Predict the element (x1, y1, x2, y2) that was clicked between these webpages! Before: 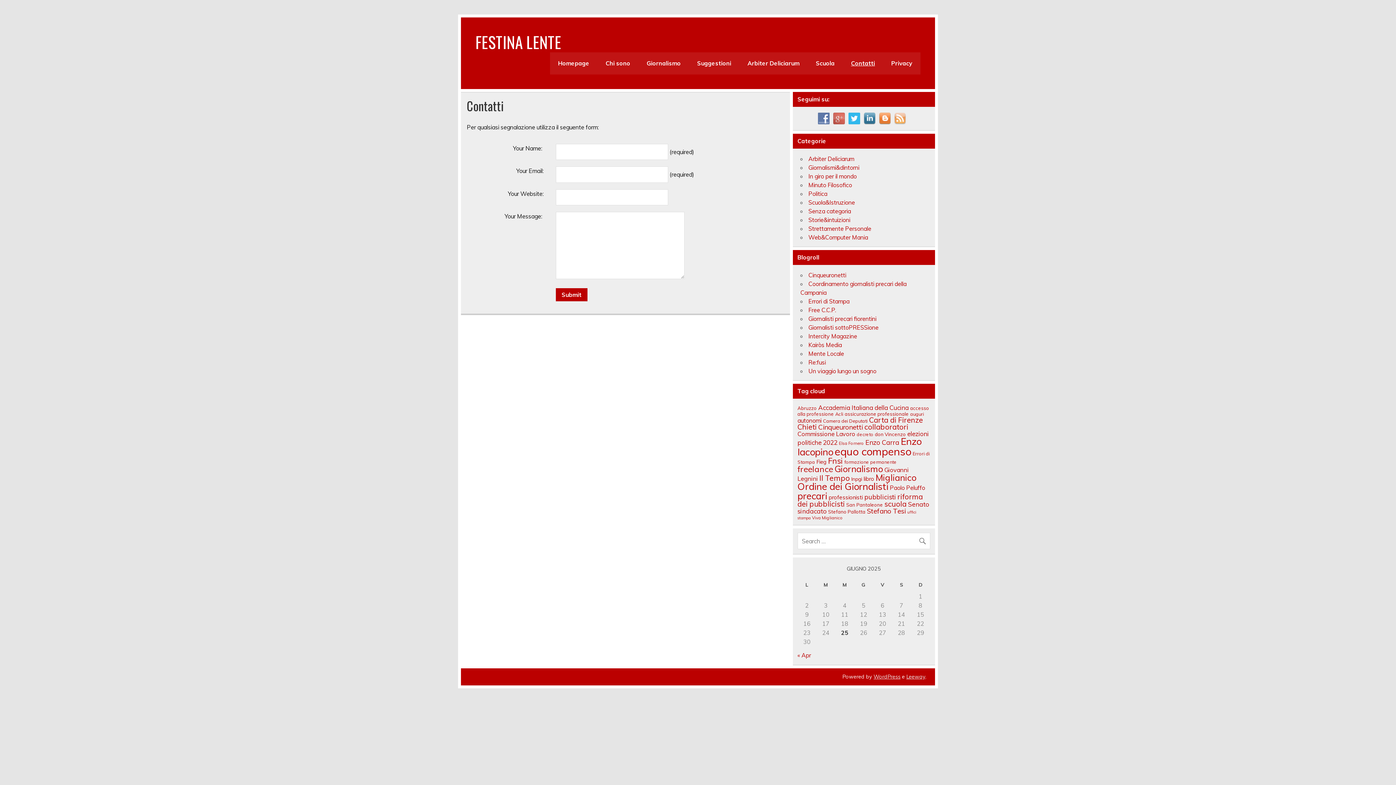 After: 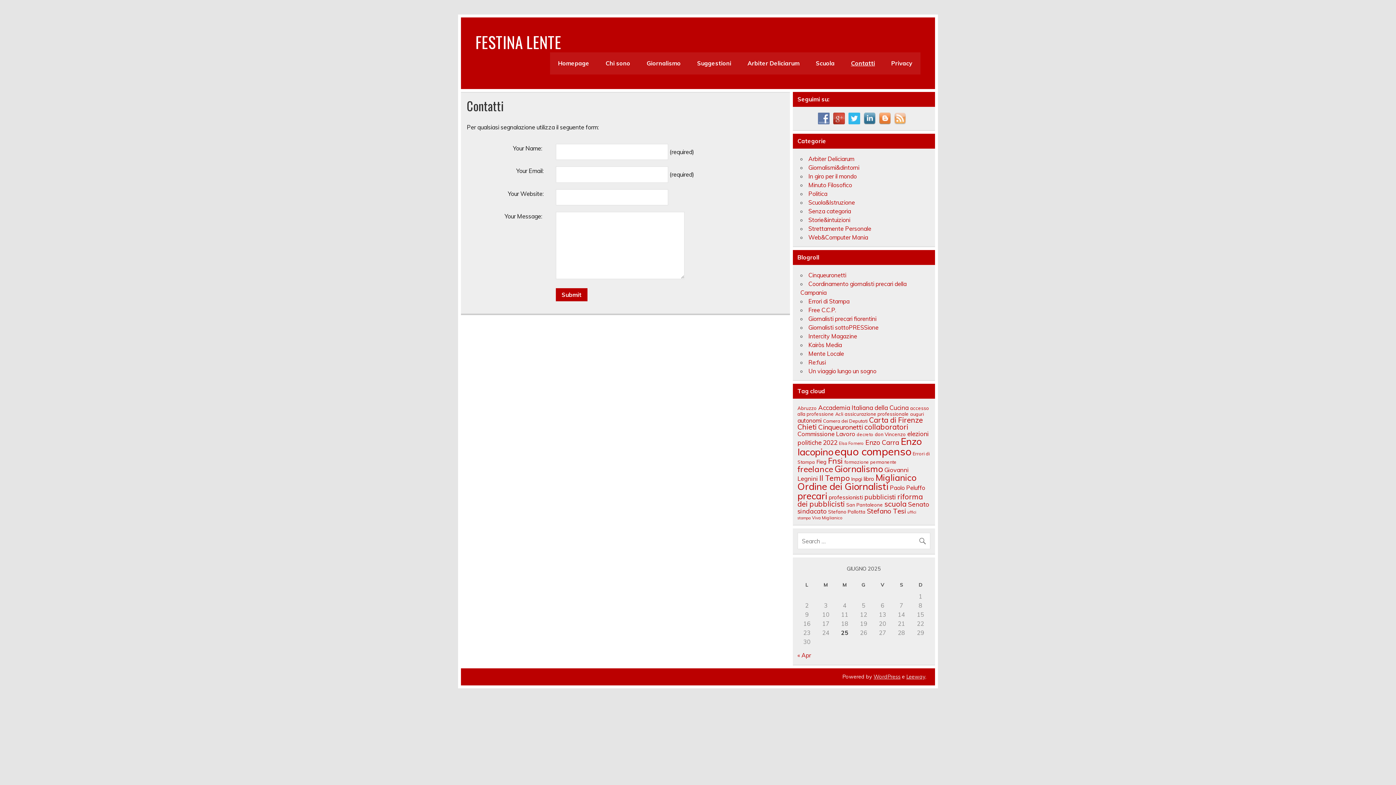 Action: bbox: (833, 114, 848, 121)